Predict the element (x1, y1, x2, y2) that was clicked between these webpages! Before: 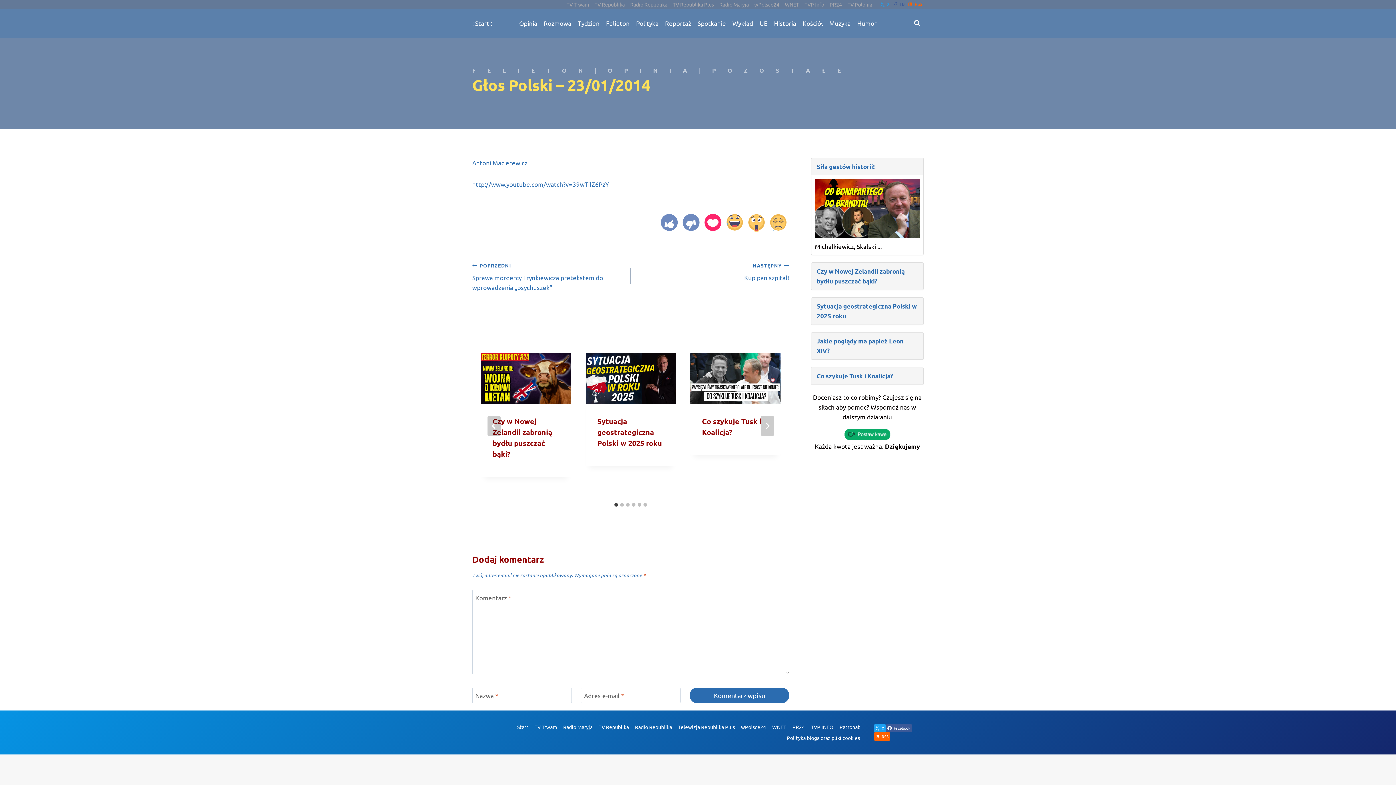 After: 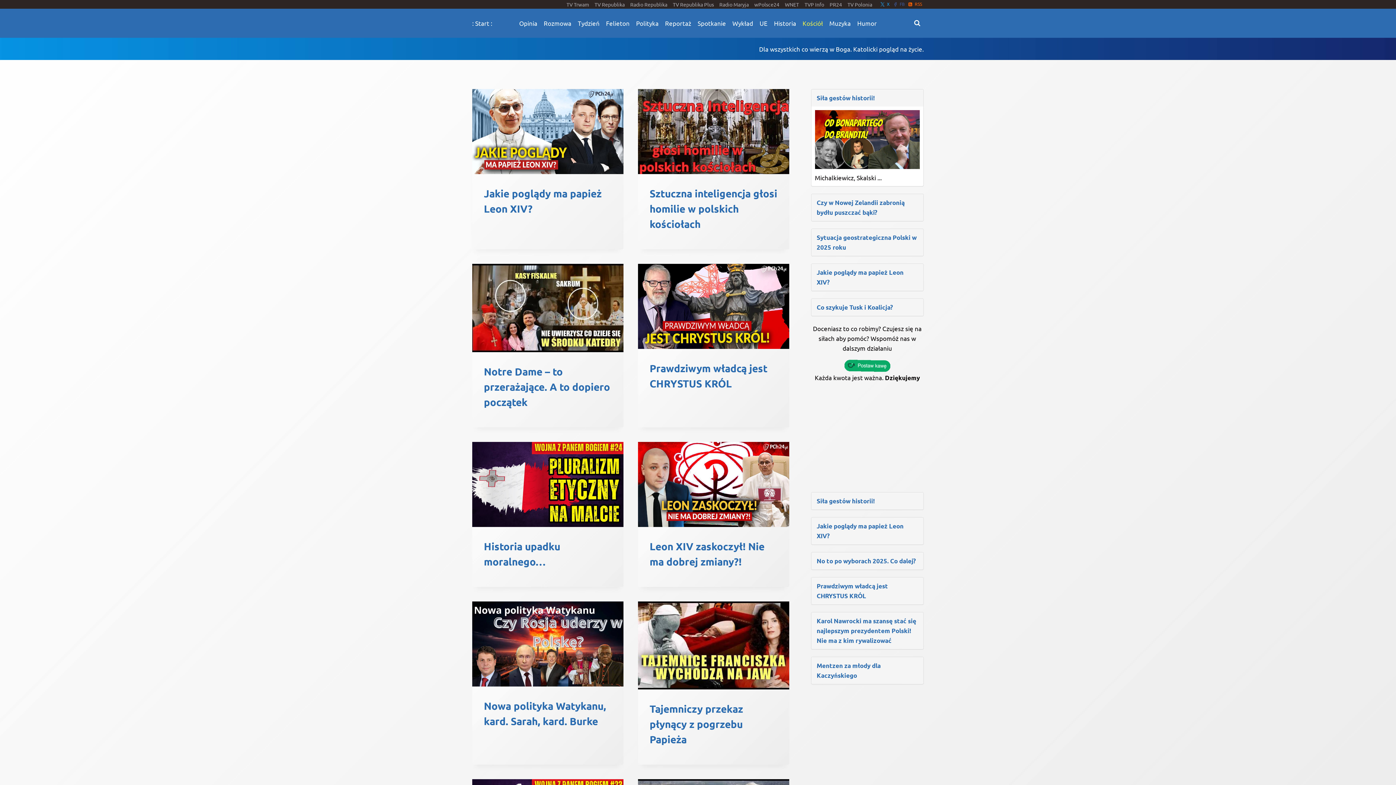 Action: label: Kościół bbox: (799, 14, 826, 31)